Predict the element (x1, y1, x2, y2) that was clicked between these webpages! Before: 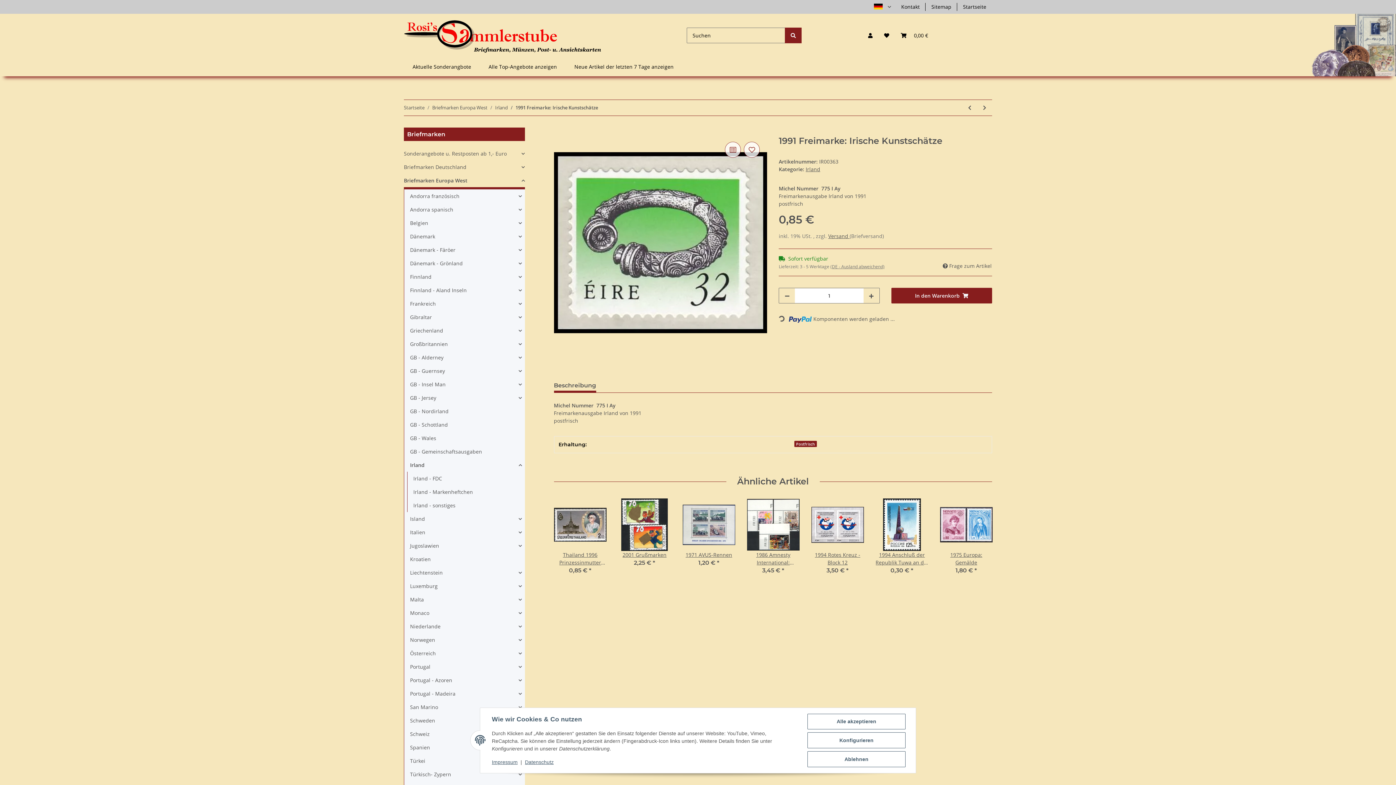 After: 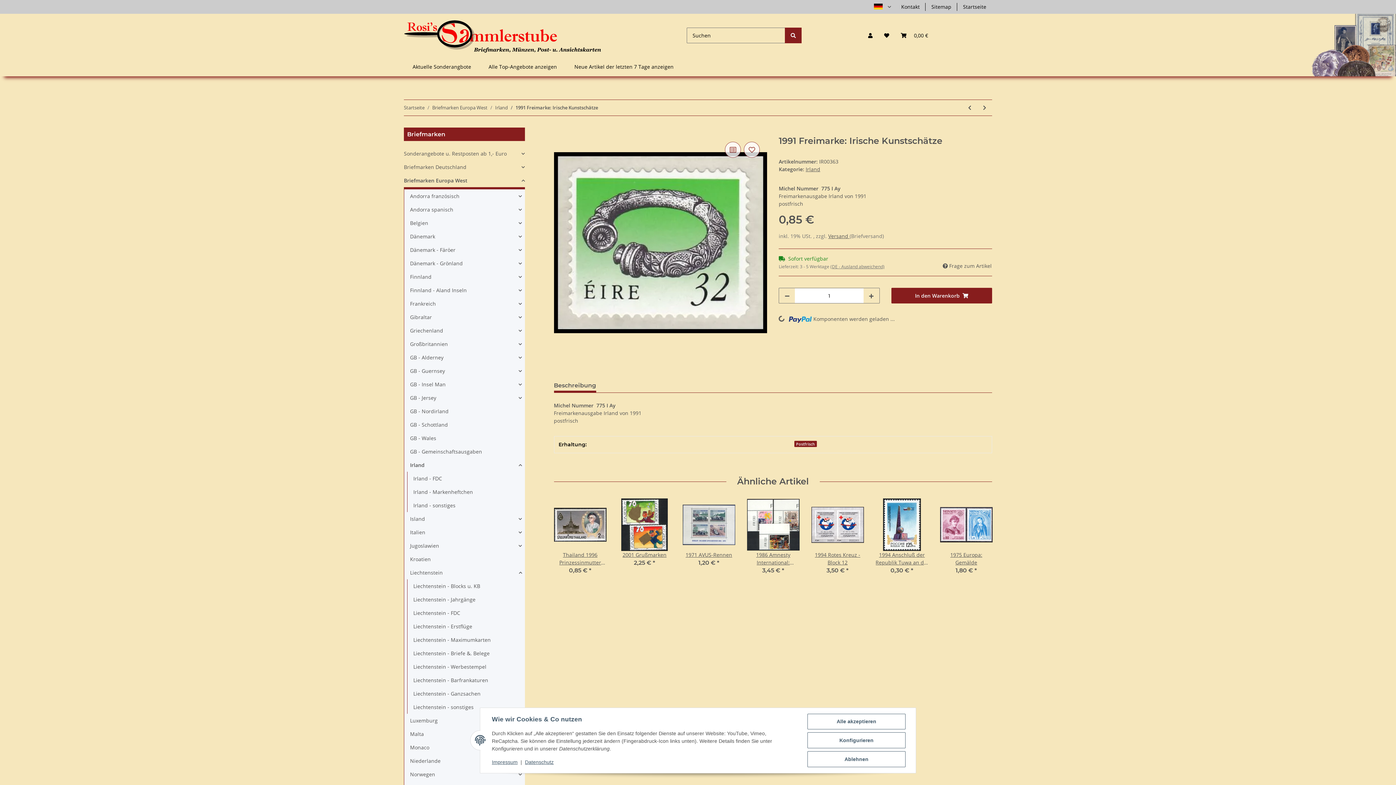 Action: label: Liechtenstein bbox: (407, 566, 524, 579)